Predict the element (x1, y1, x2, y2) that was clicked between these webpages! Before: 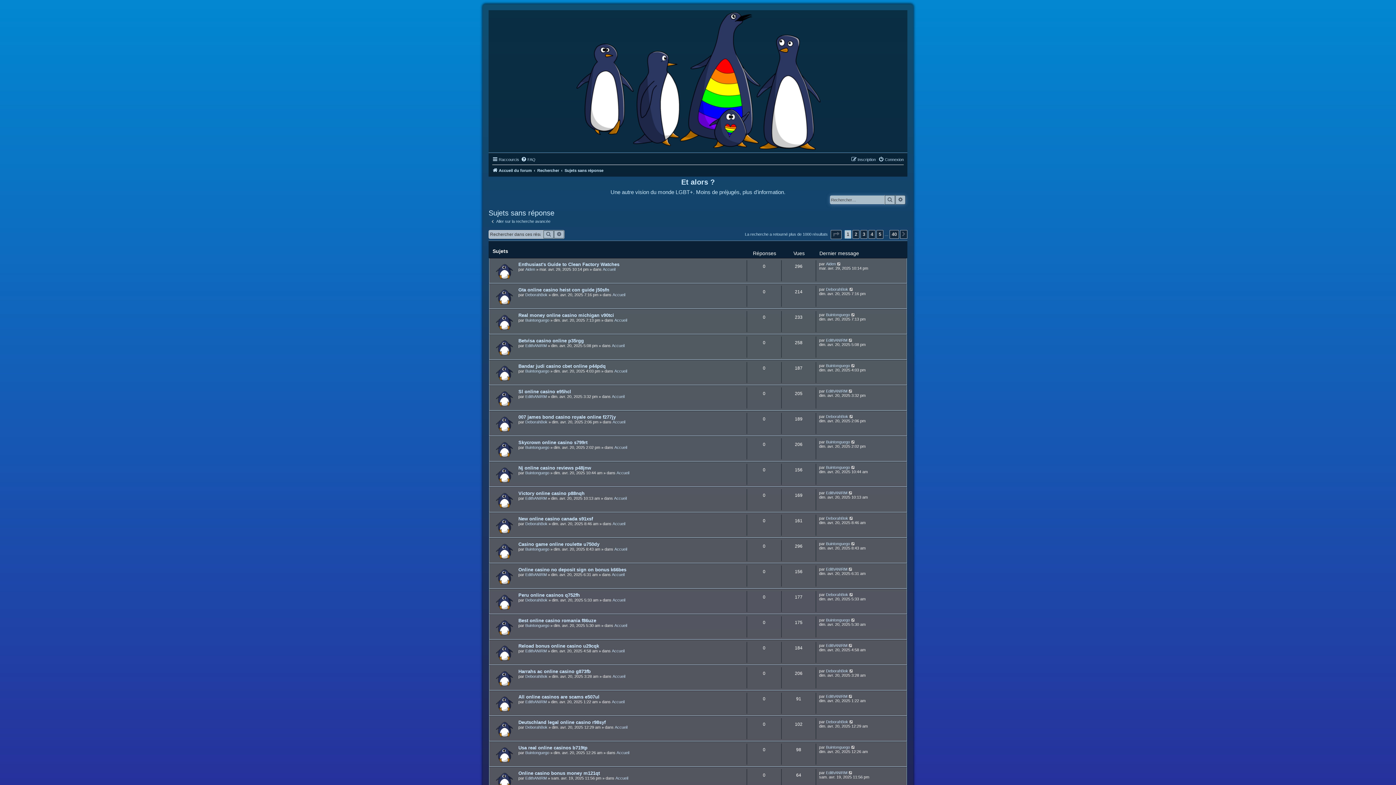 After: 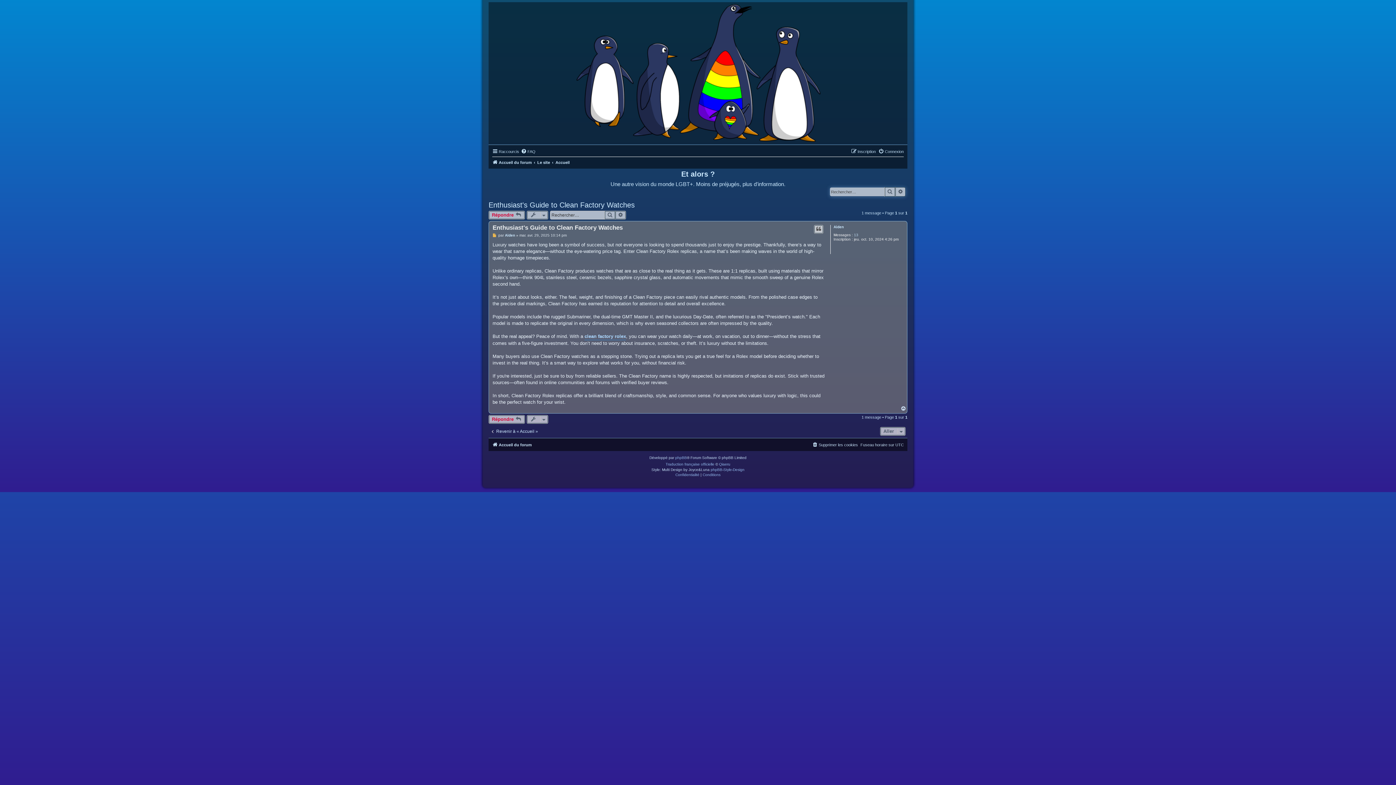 Action: bbox: (837, 261, 841, 266)